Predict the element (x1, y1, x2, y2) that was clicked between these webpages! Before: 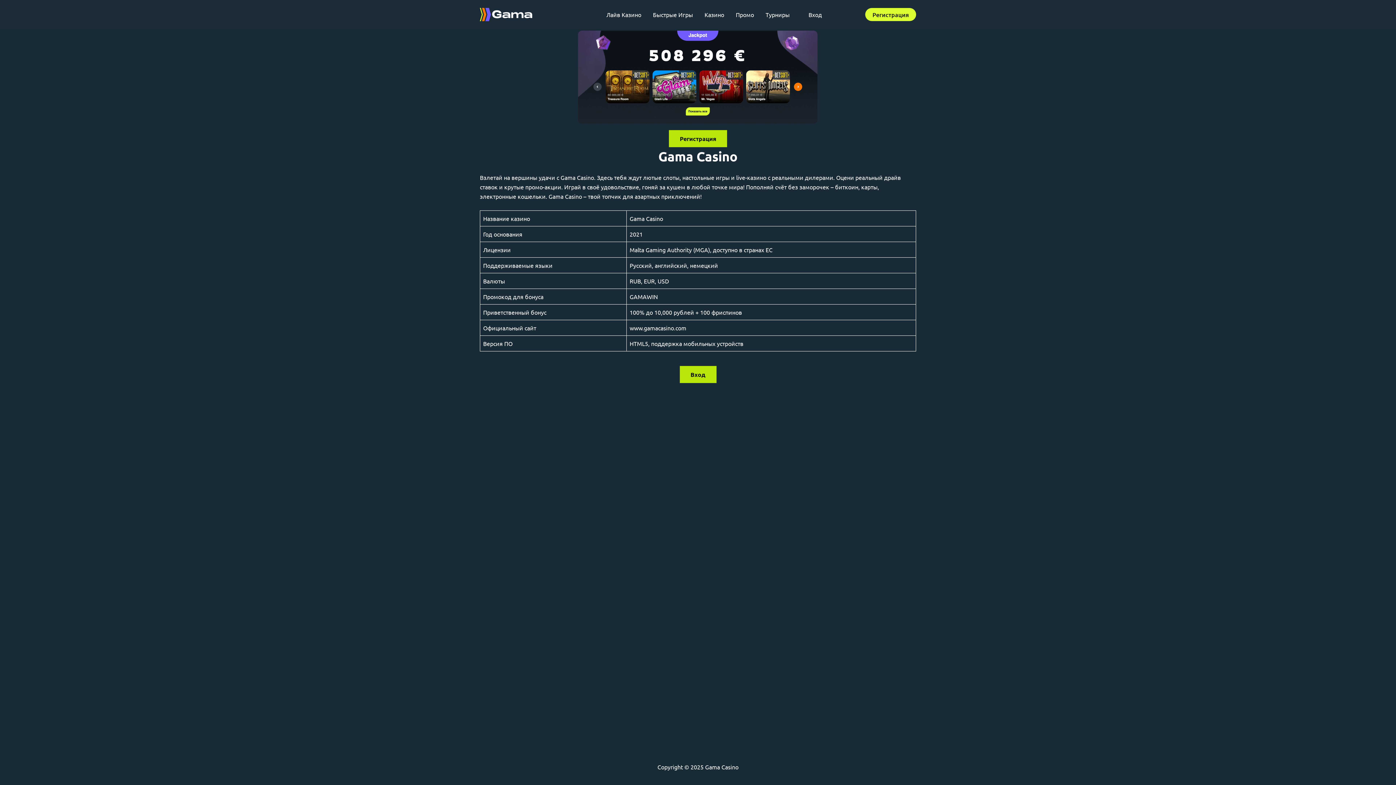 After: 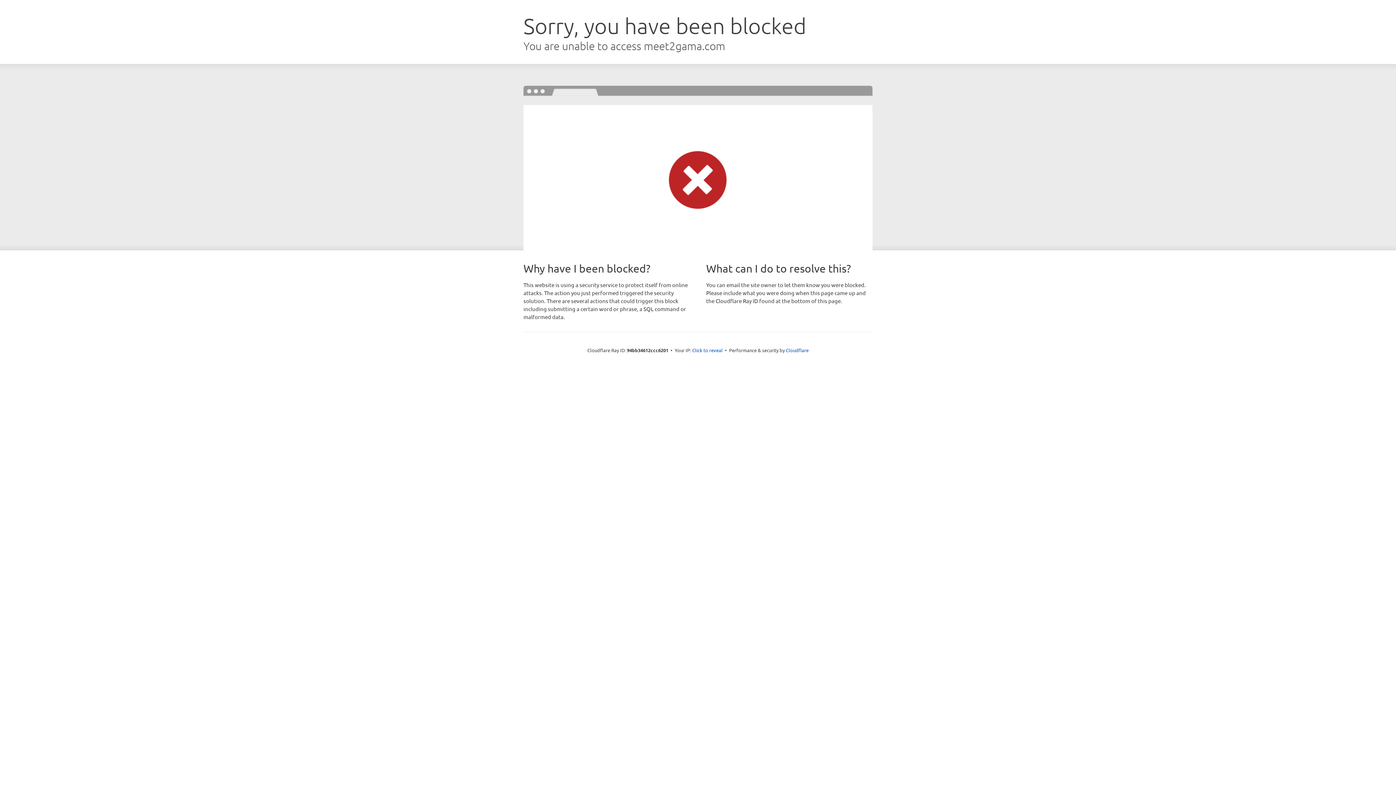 Action: bbox: (802, 6, 828, 22) label: Вход